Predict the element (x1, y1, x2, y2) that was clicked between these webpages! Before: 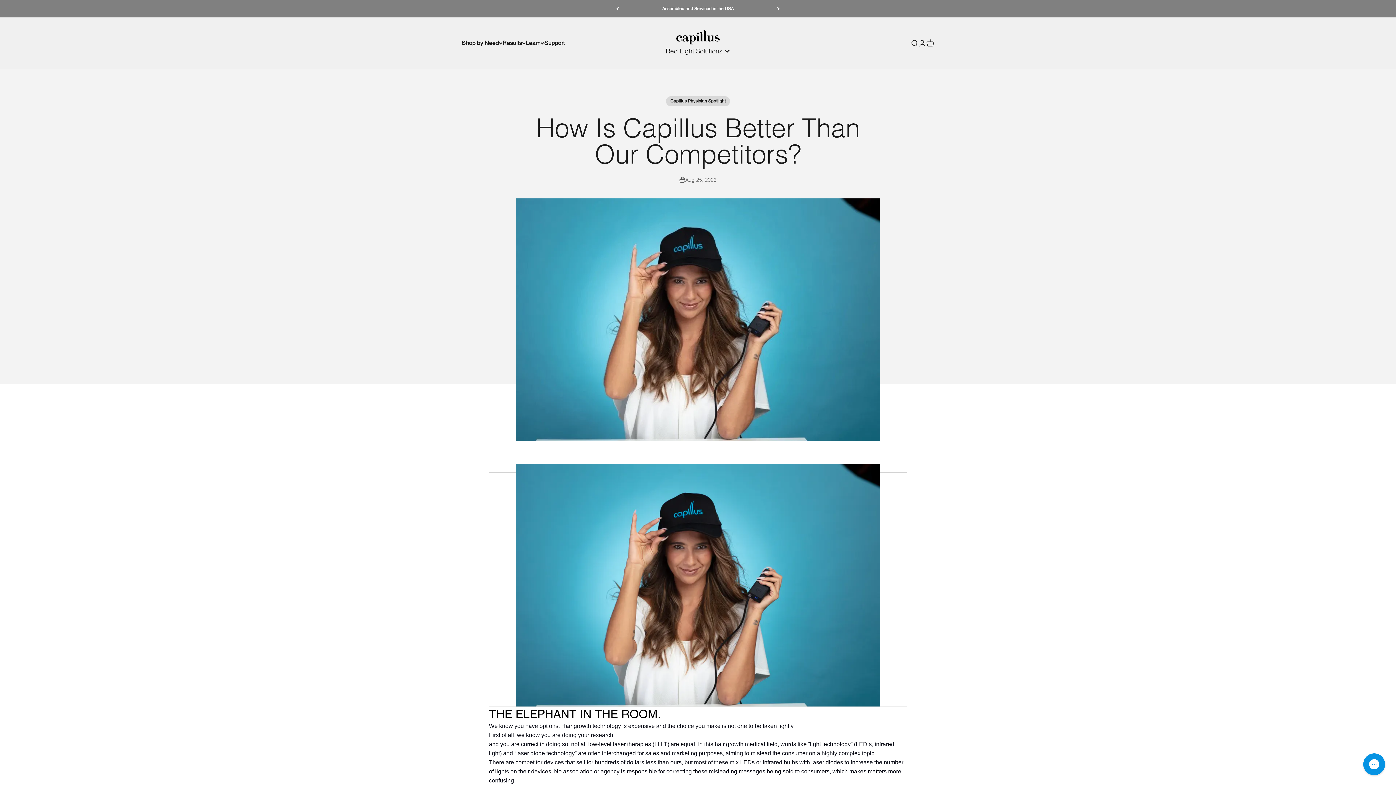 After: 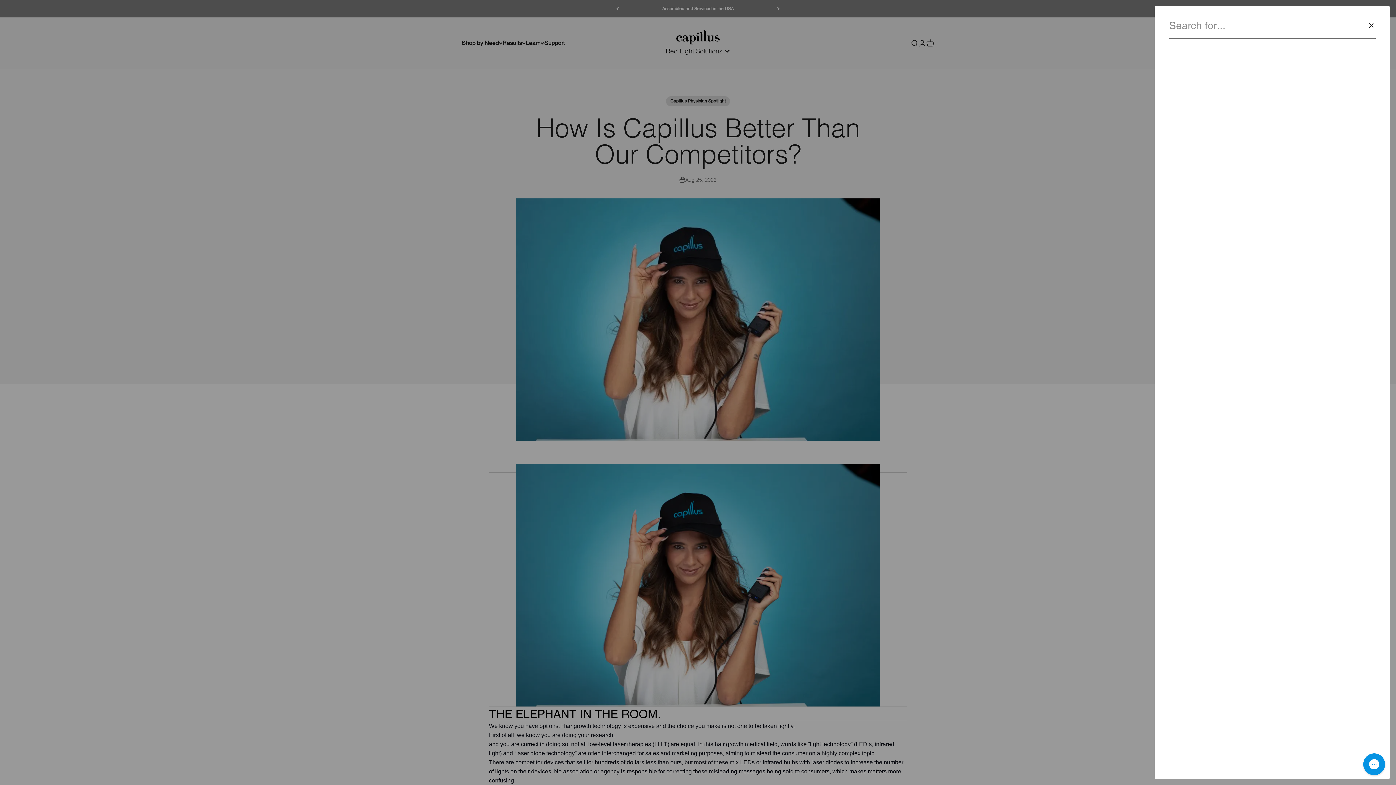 Action: label: Open search bbox: (910, 39, 918, 47)